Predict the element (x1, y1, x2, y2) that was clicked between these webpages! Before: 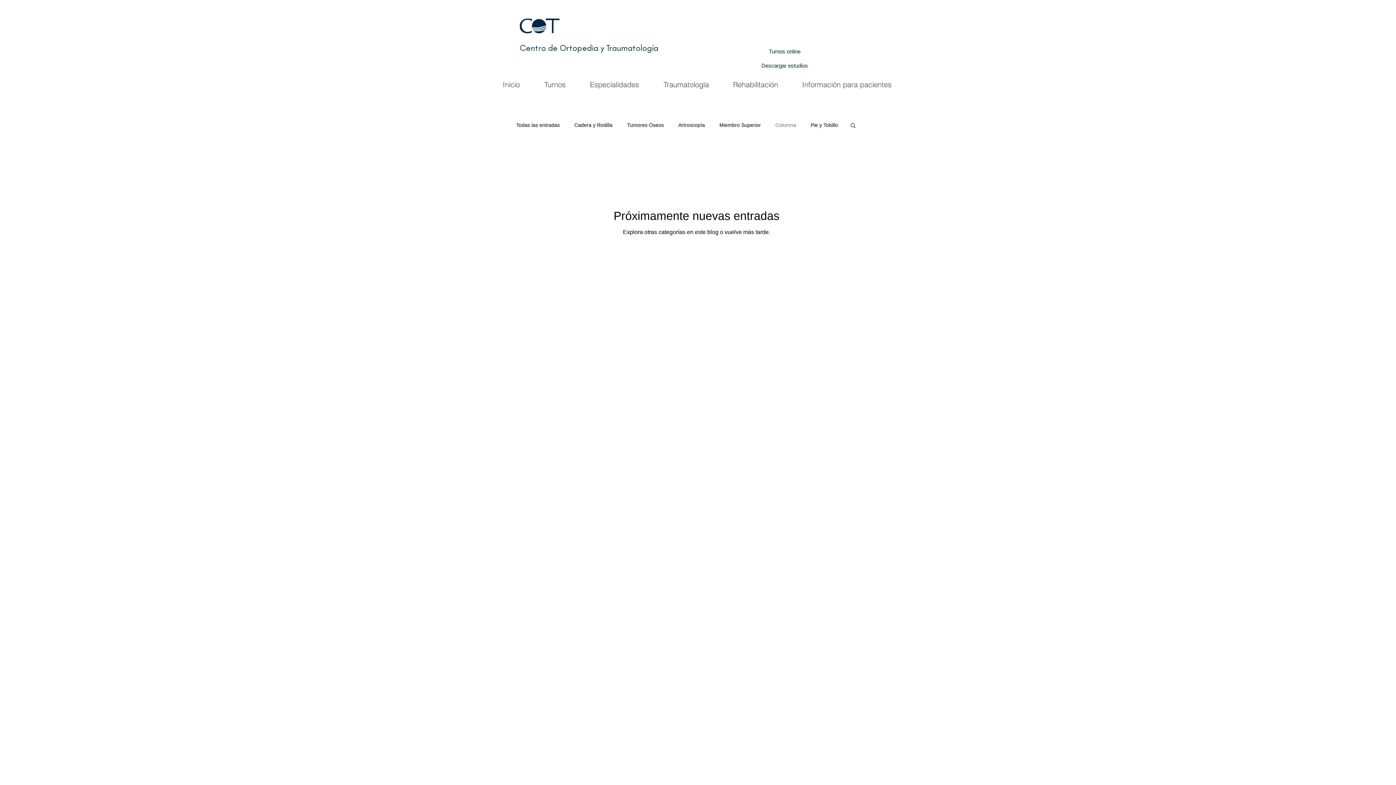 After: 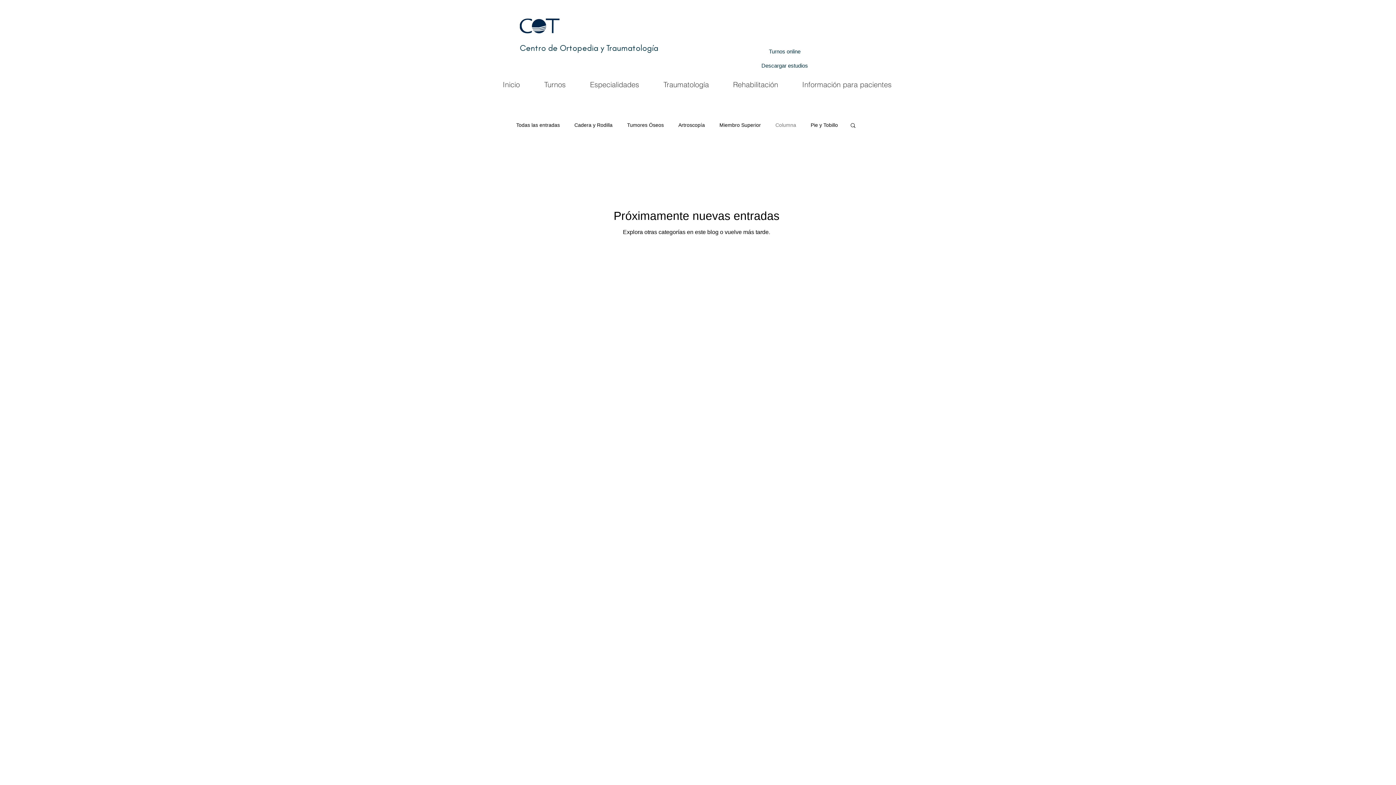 Action: bbox: (849, 122, 856, 129) label: Buscar